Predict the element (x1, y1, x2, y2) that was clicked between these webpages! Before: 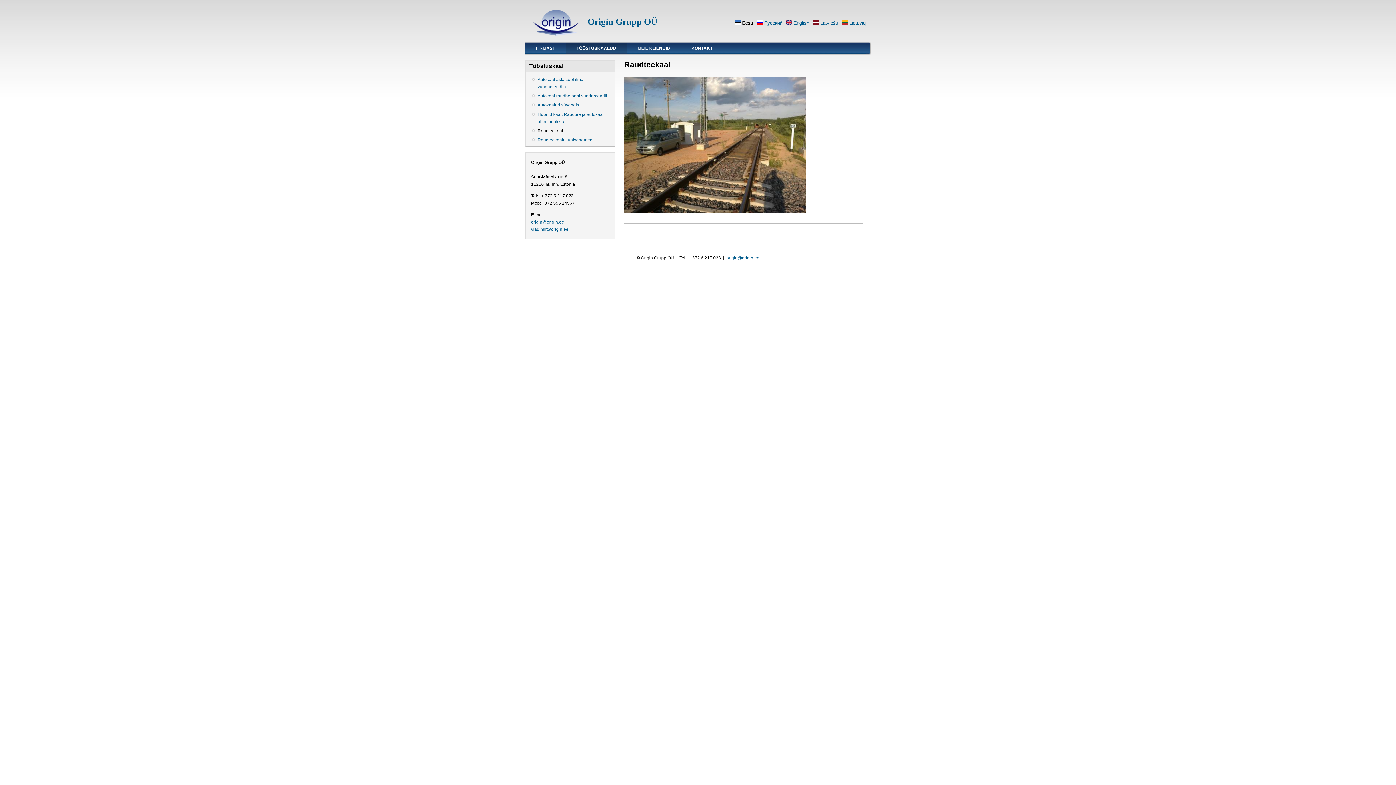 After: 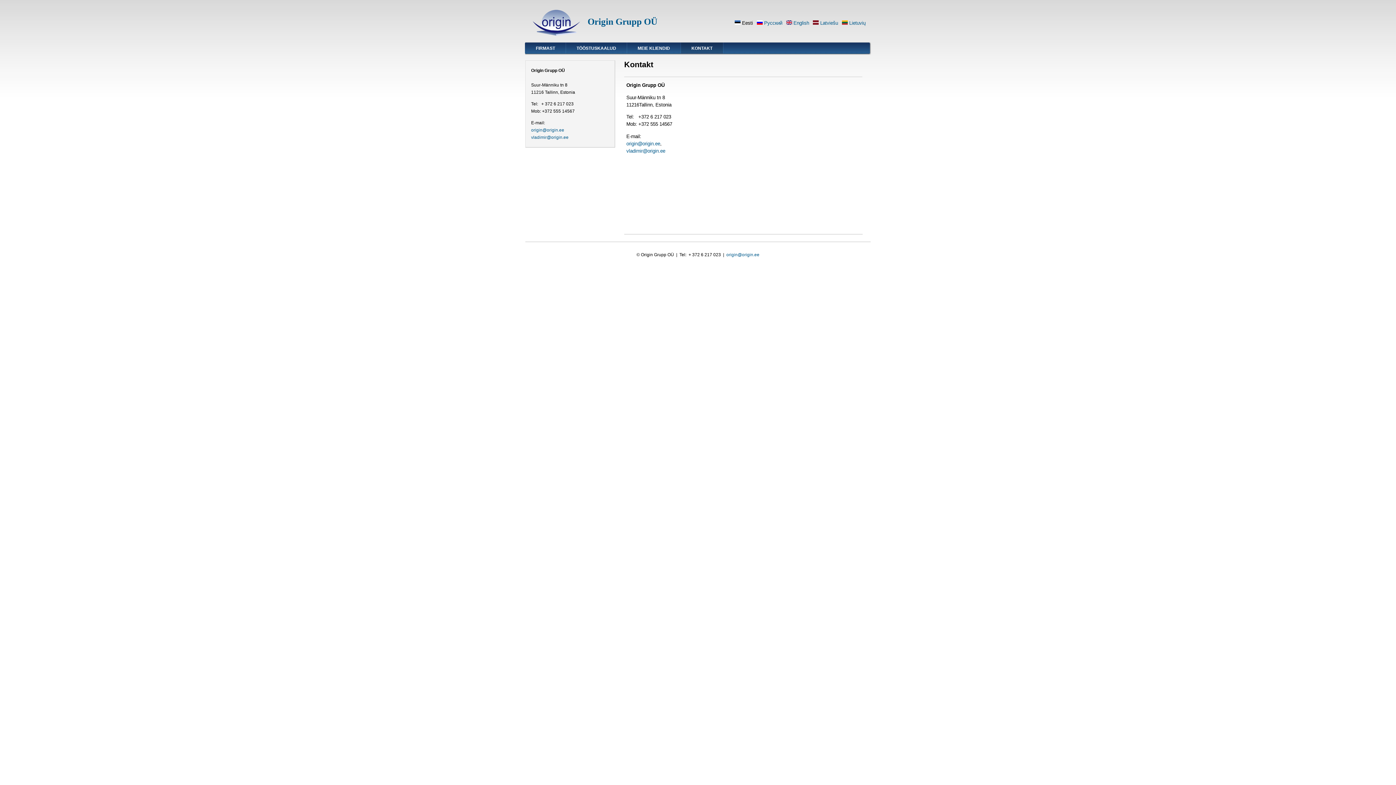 Action: bbox: (681, 42, 723, 53) label: KONTAKT